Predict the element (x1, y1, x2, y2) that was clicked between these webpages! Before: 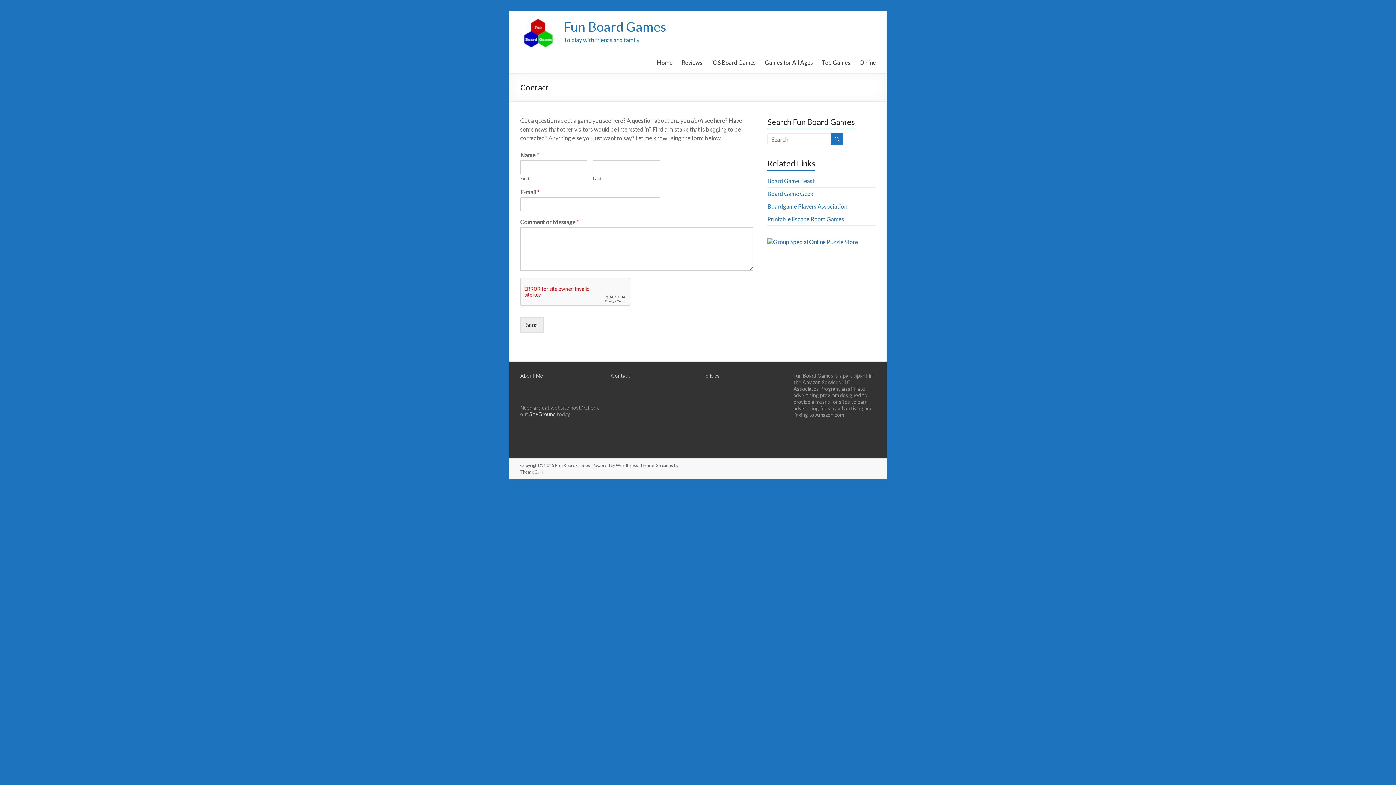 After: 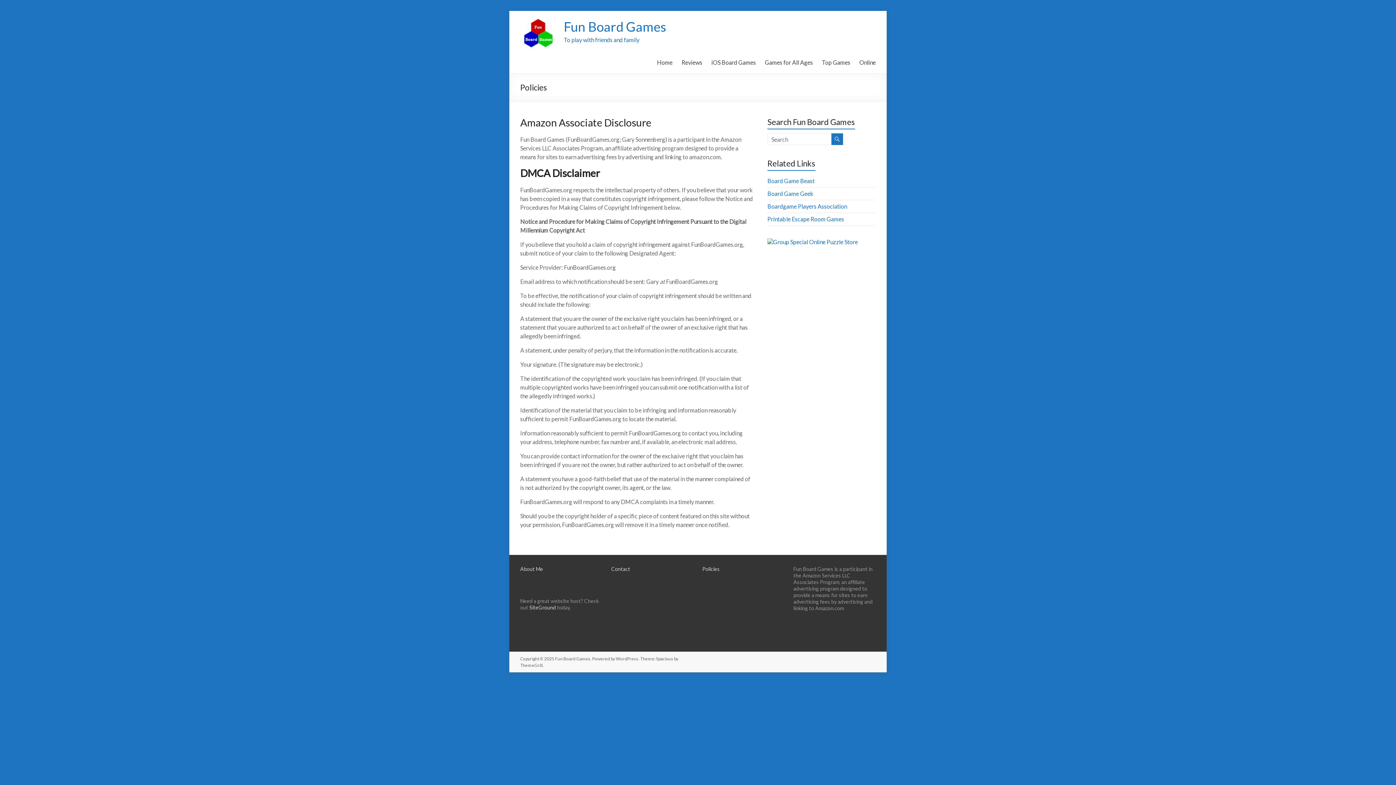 Action: label: Policies bbox: (702, 372, 720, 378)